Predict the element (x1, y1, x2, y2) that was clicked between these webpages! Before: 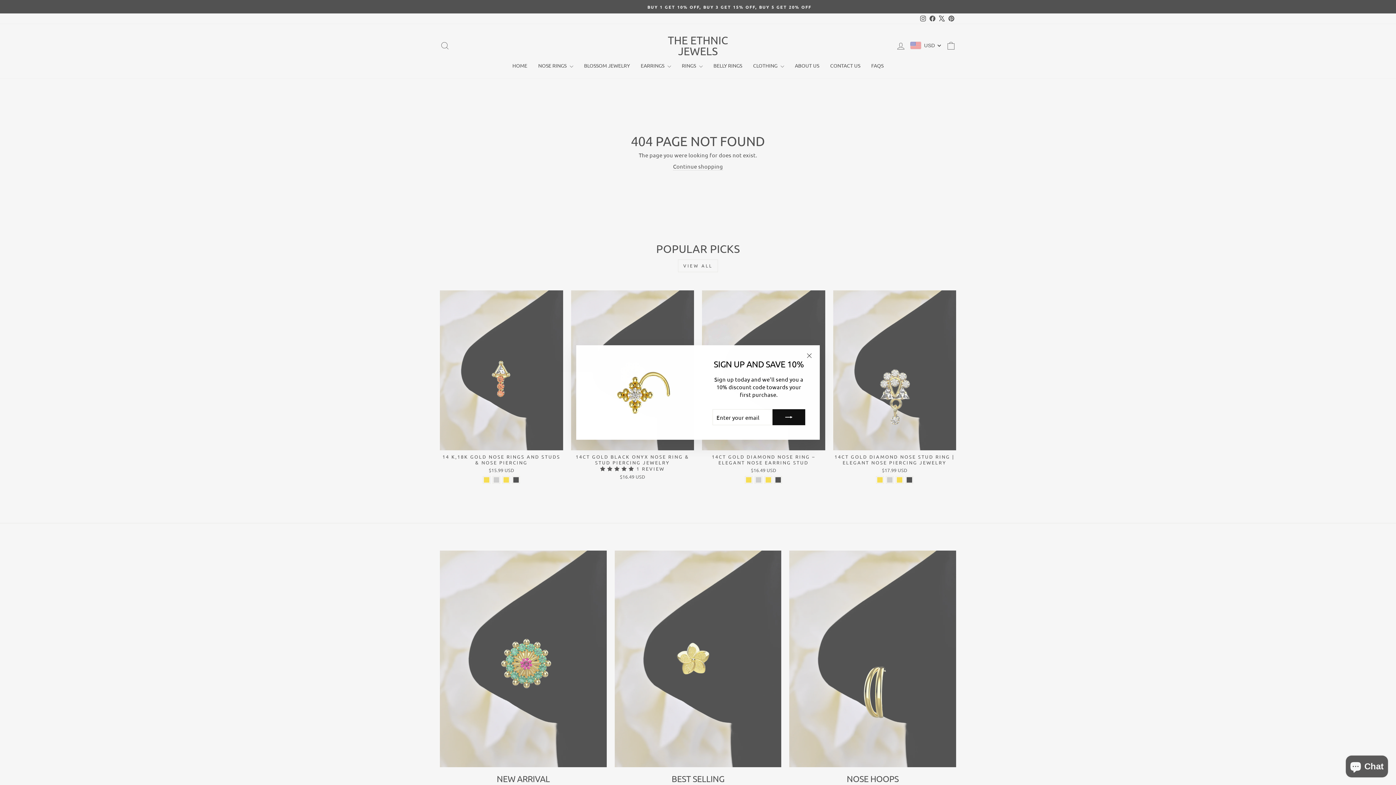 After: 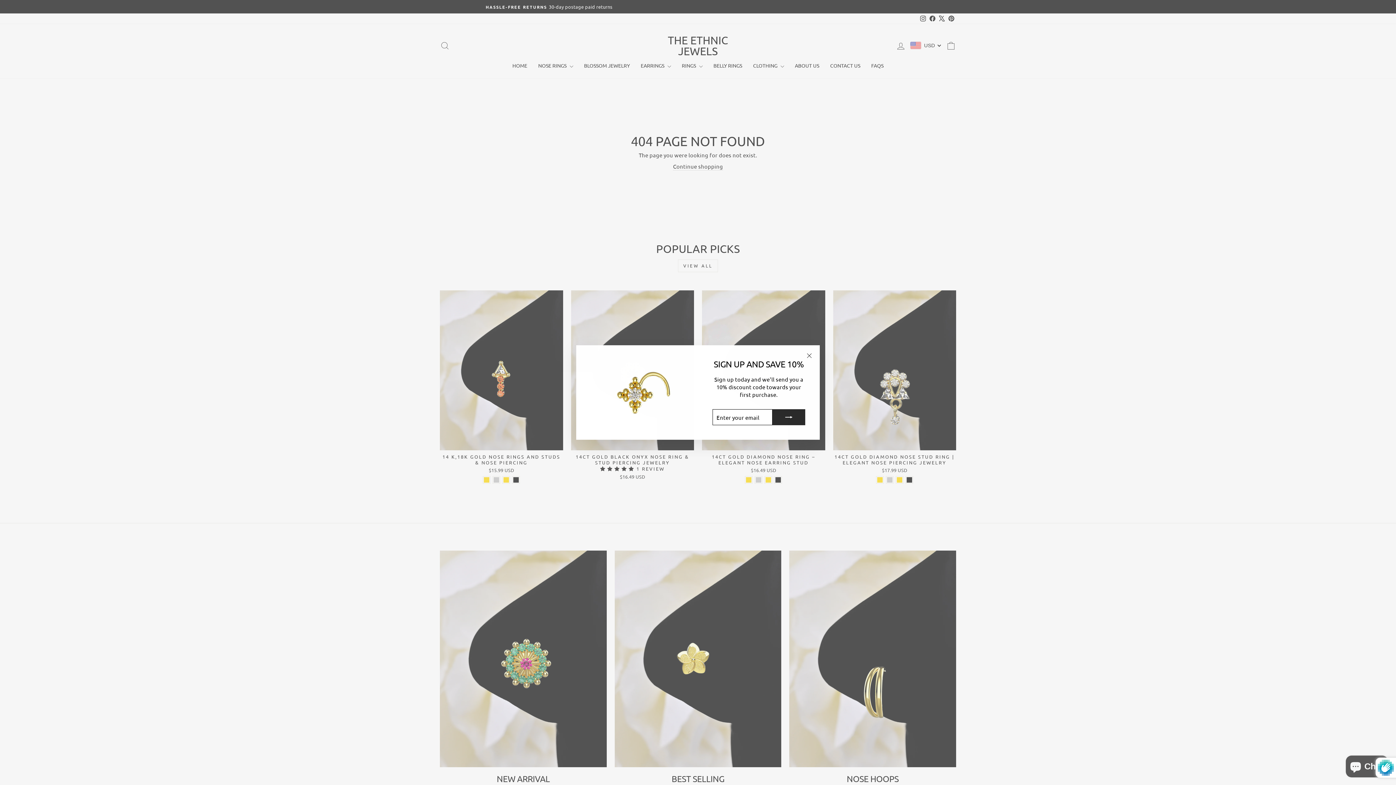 Action: bbox: (772, 409, 805, 425)